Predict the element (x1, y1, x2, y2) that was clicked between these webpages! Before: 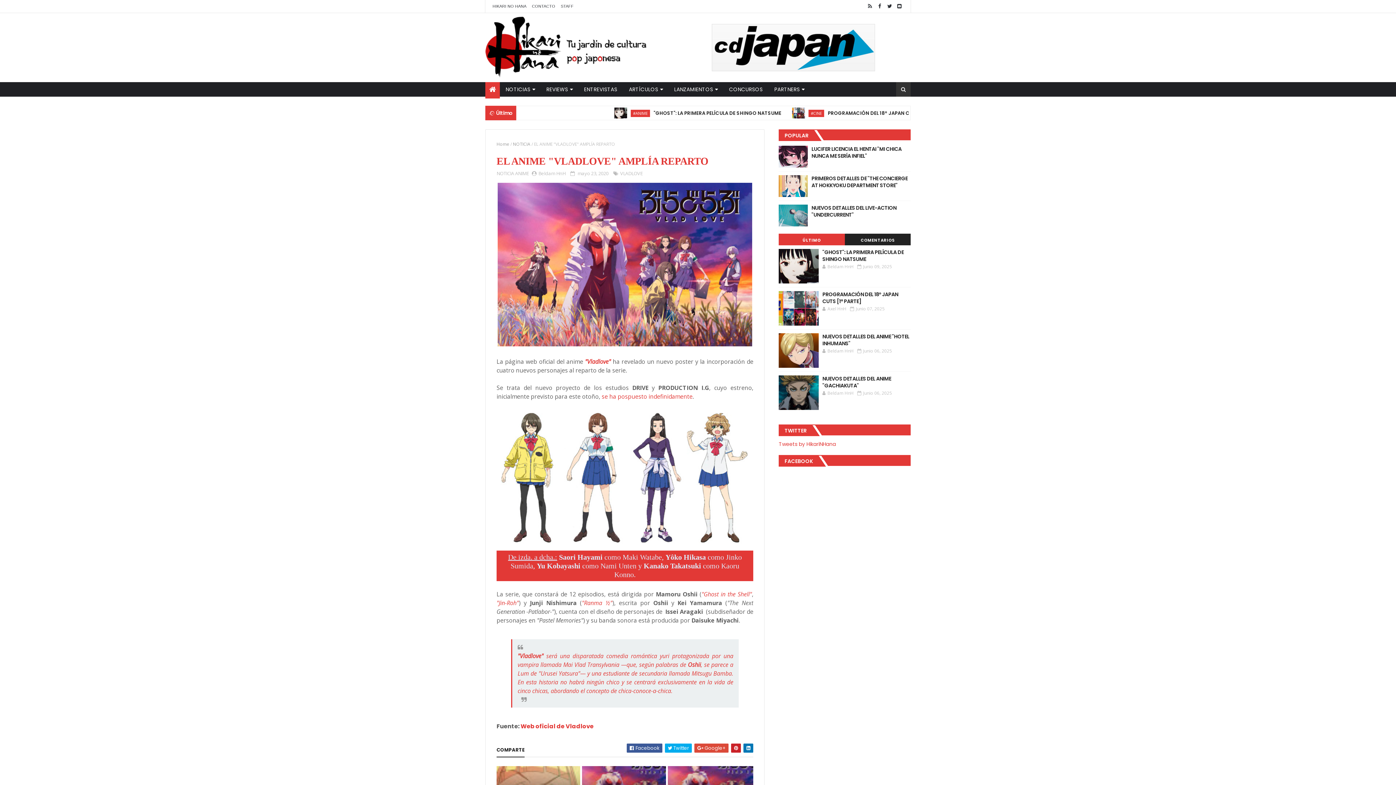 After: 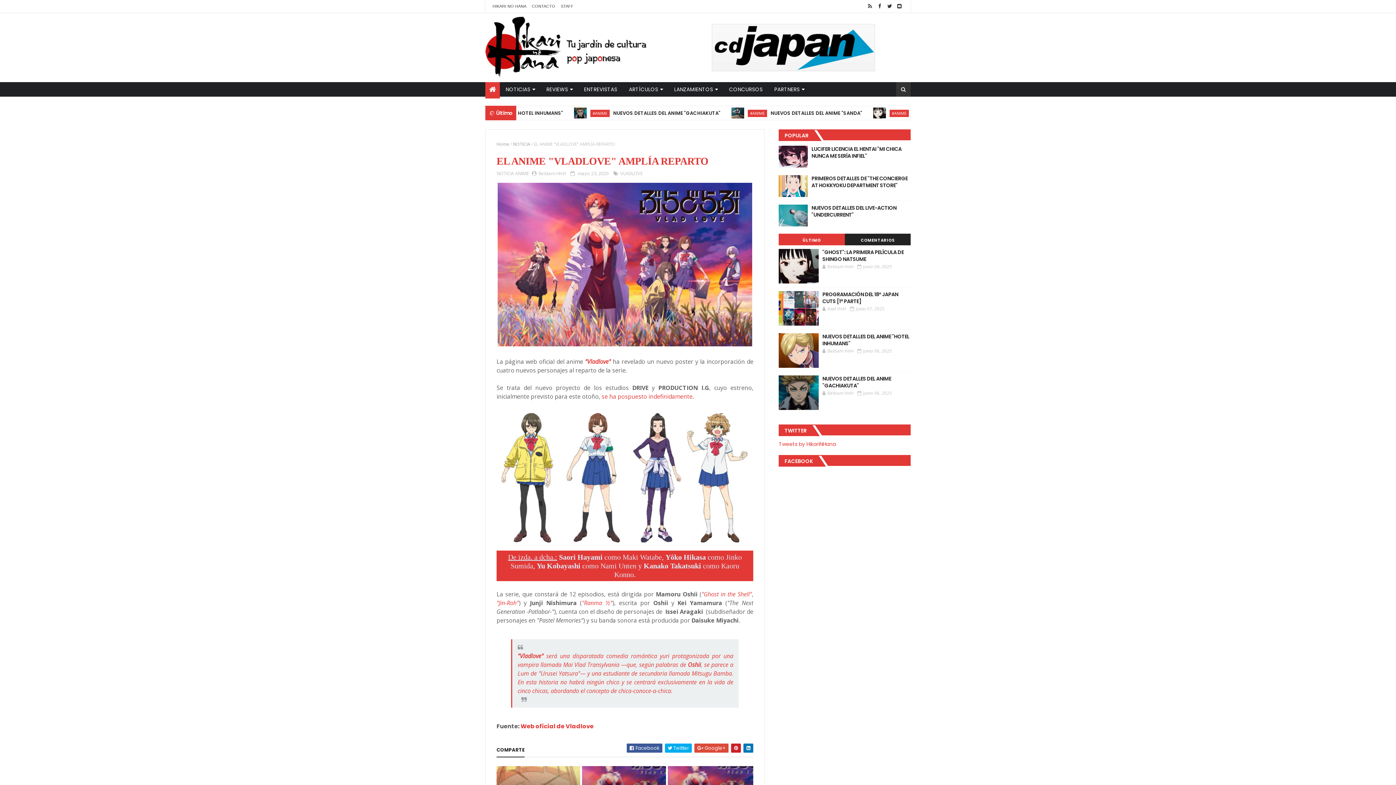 Action: bbox: (601, 392, 692, 400) label: se ha pospuesto indefinidamente